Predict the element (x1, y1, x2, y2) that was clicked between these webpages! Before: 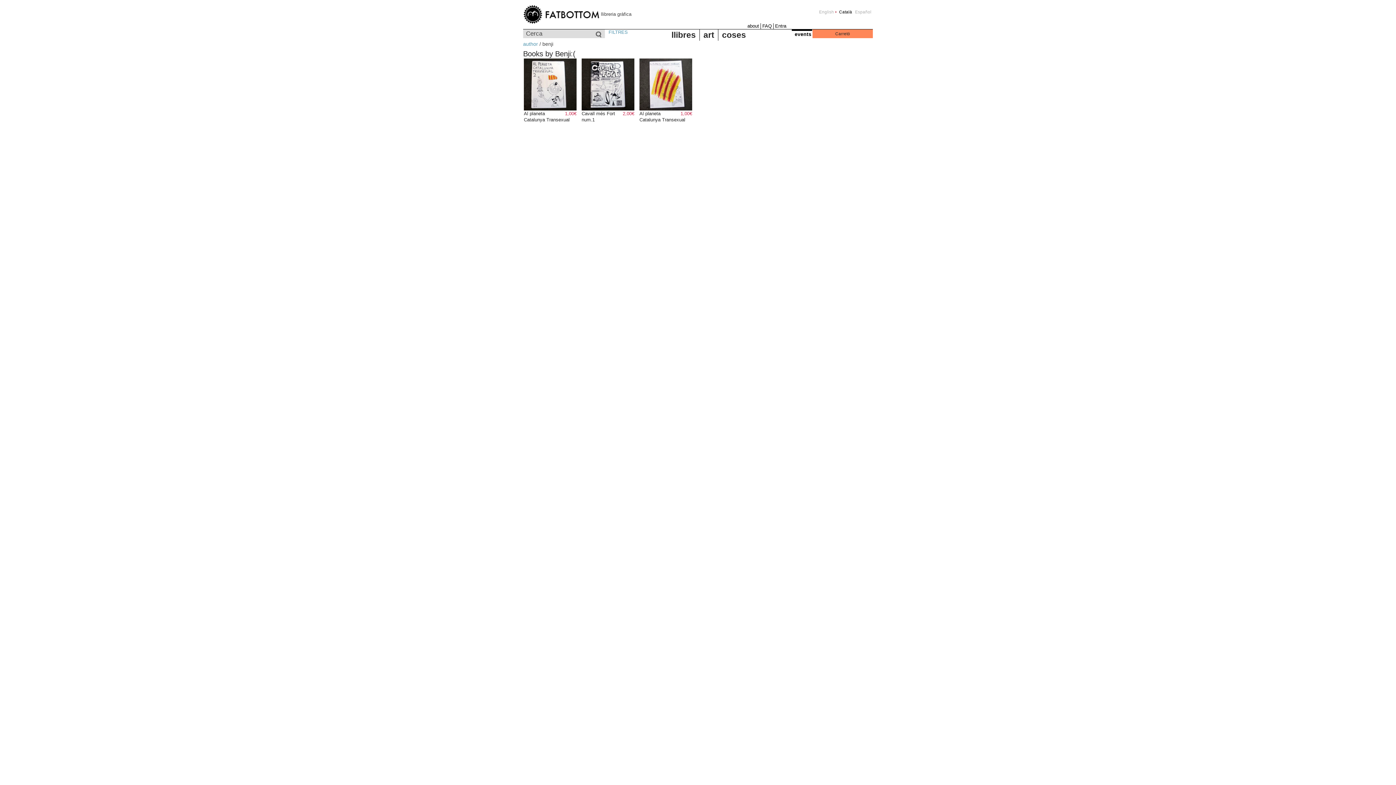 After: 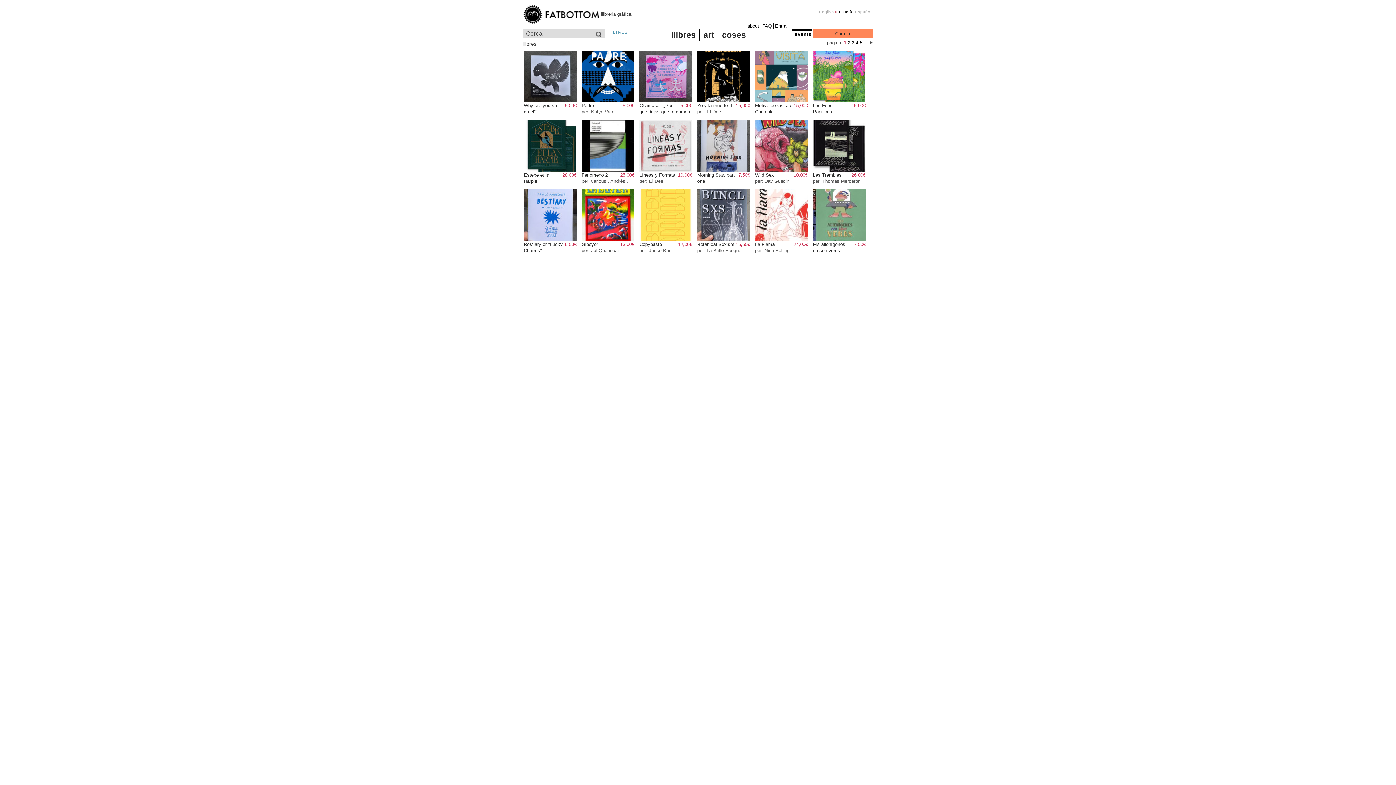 Action: bbox: (668, 29, 700, 40) label: llibres